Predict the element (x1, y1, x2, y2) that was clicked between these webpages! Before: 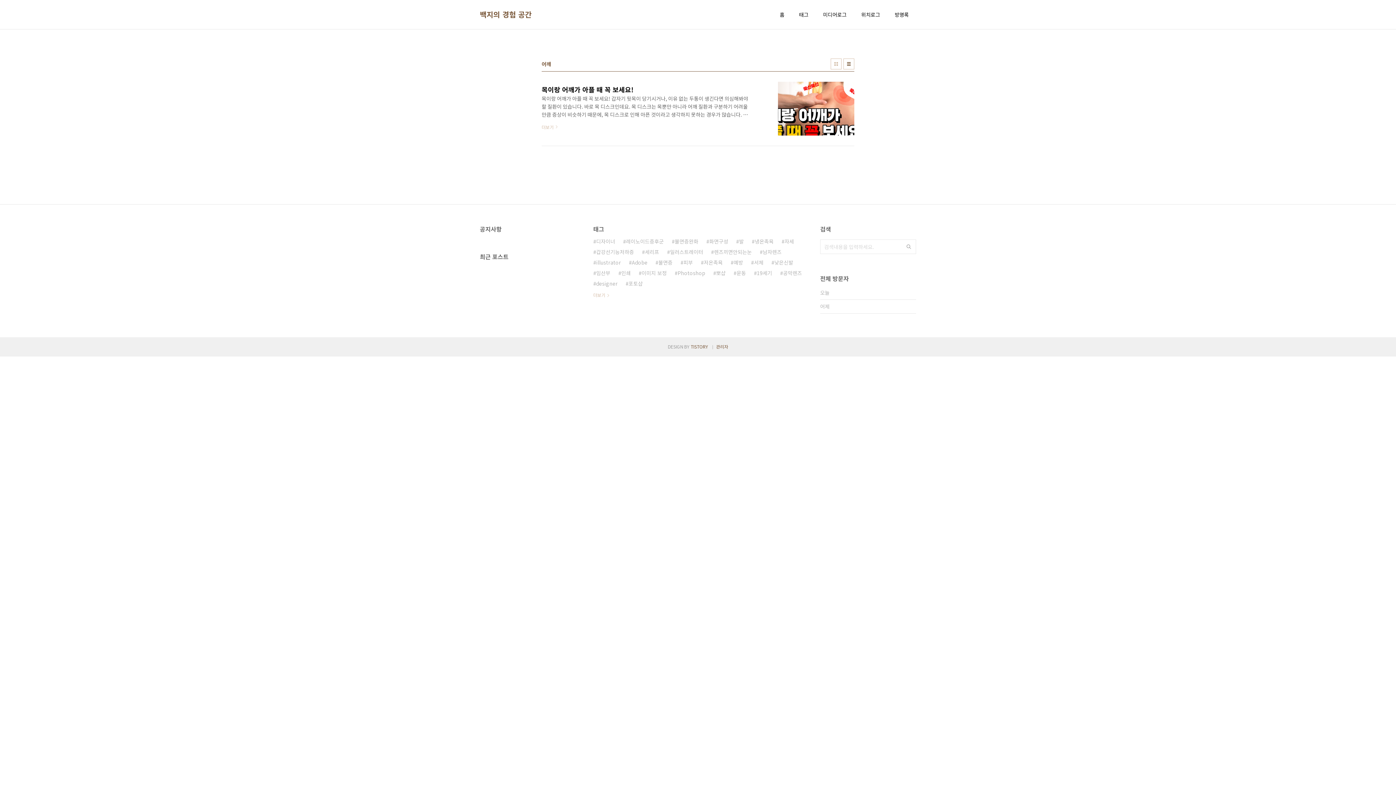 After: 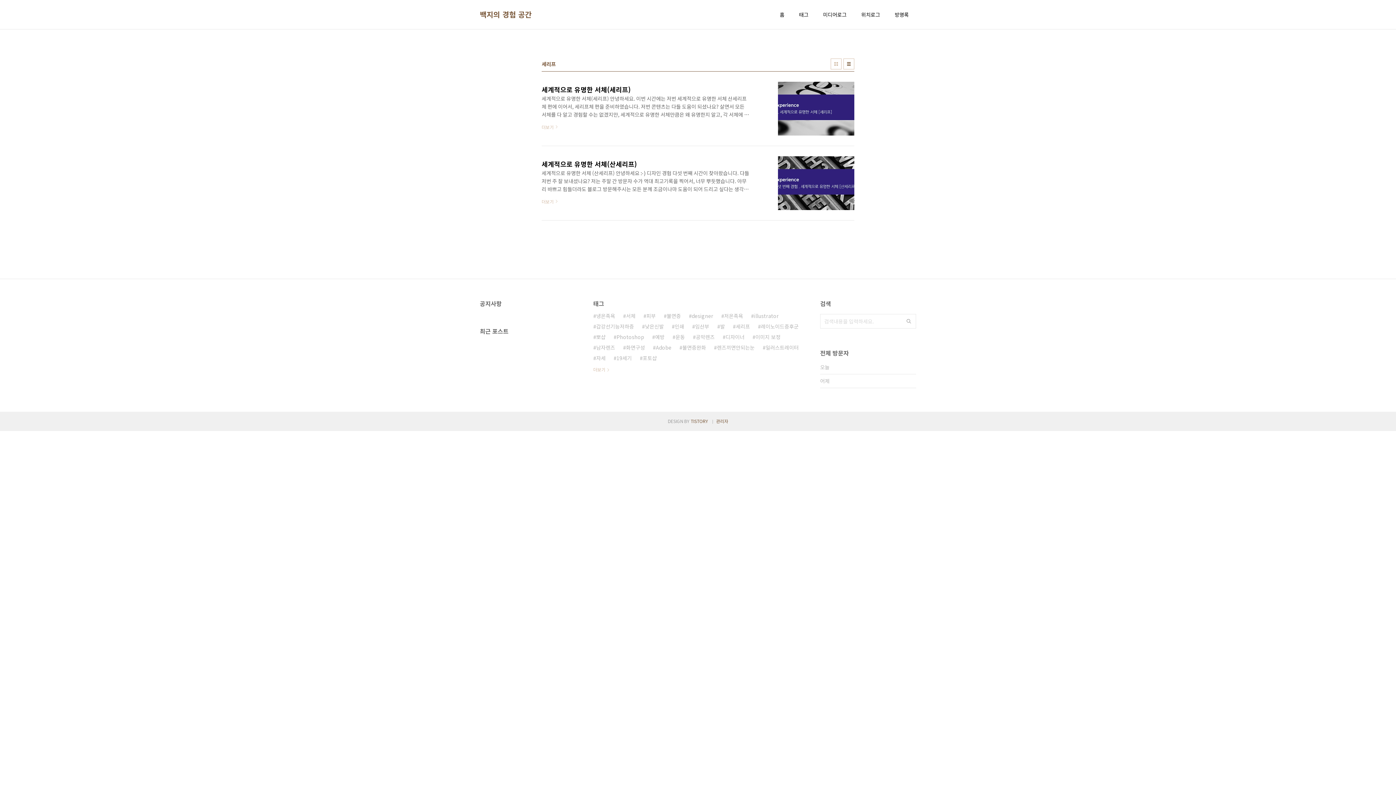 Action: label: 세리프 bbox: (642, 246, 659, 257)